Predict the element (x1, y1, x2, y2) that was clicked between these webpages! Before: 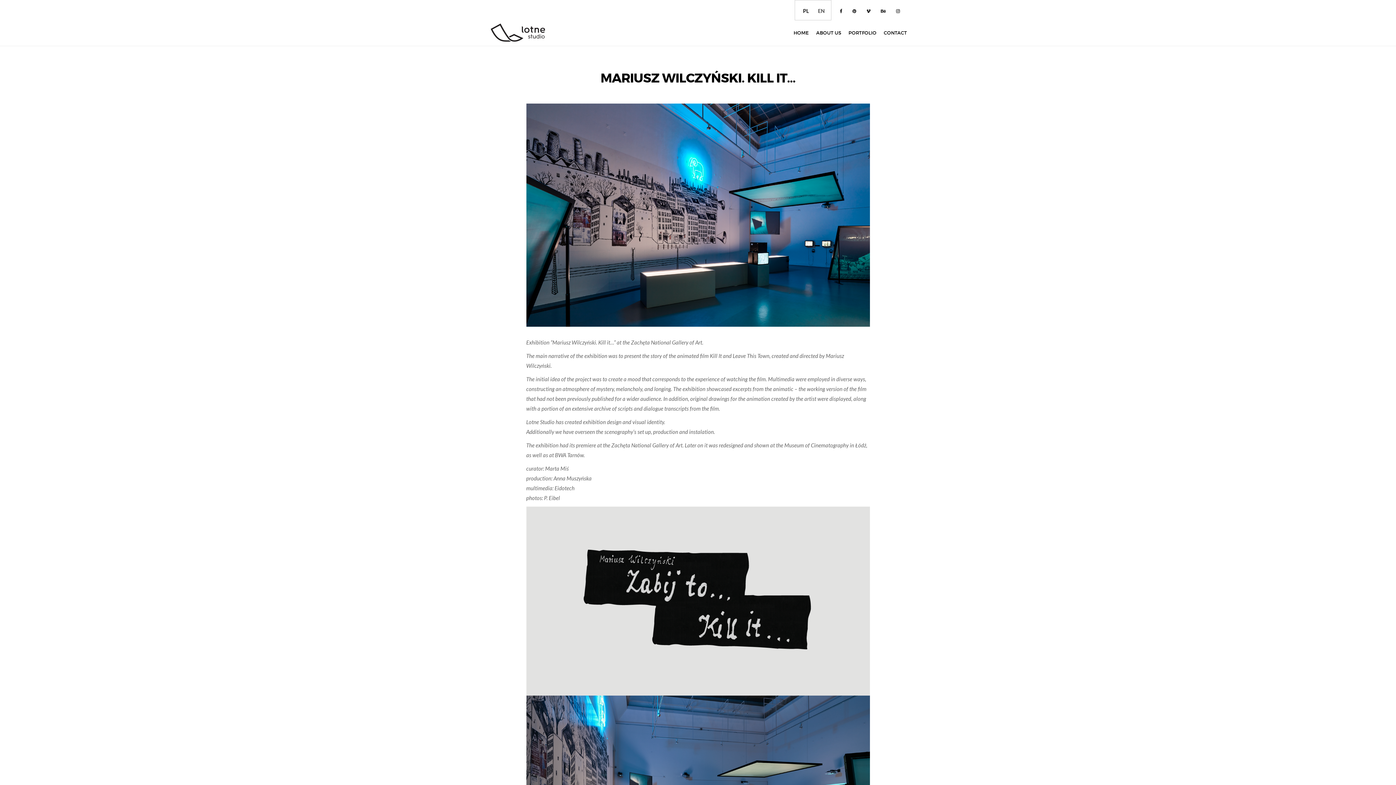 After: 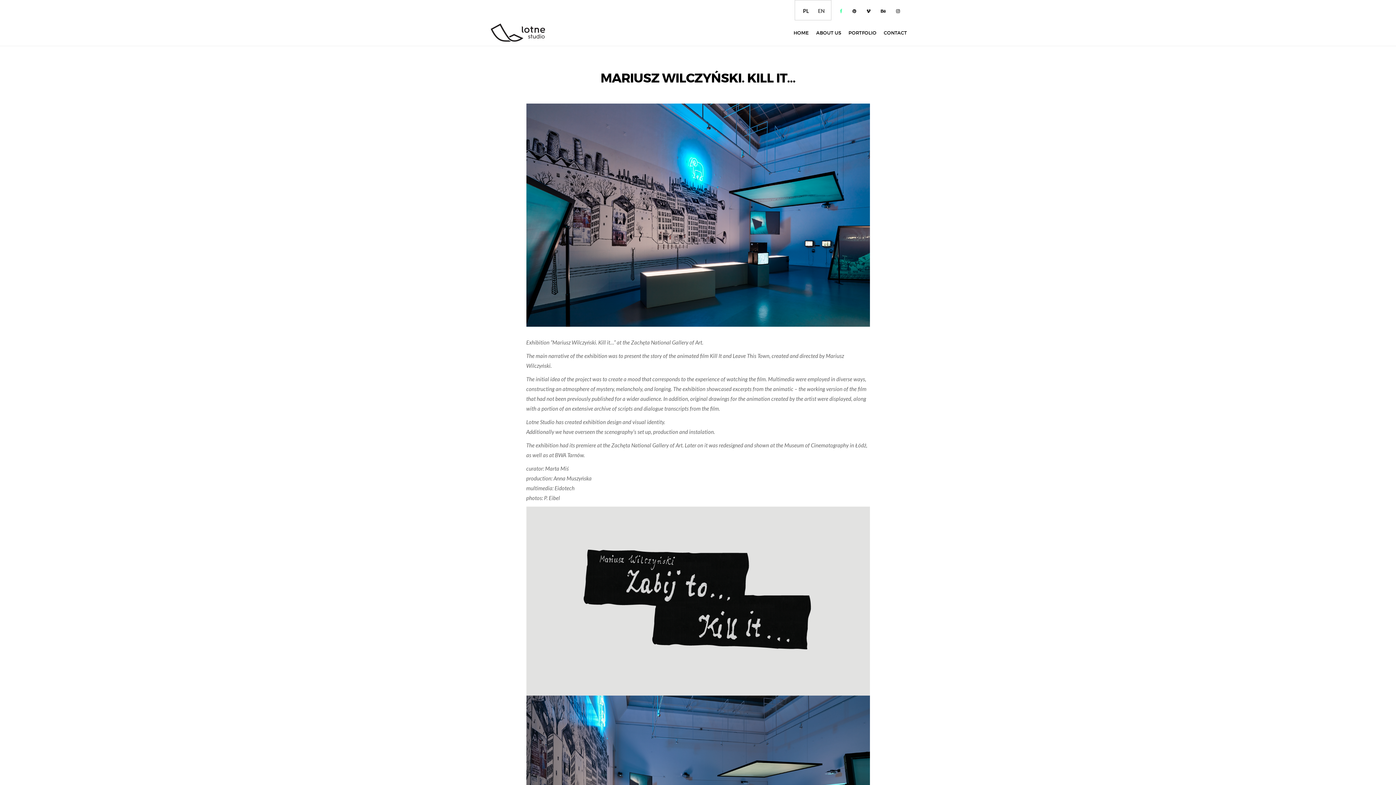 Action: bbox: (840, 8, 844, 13)